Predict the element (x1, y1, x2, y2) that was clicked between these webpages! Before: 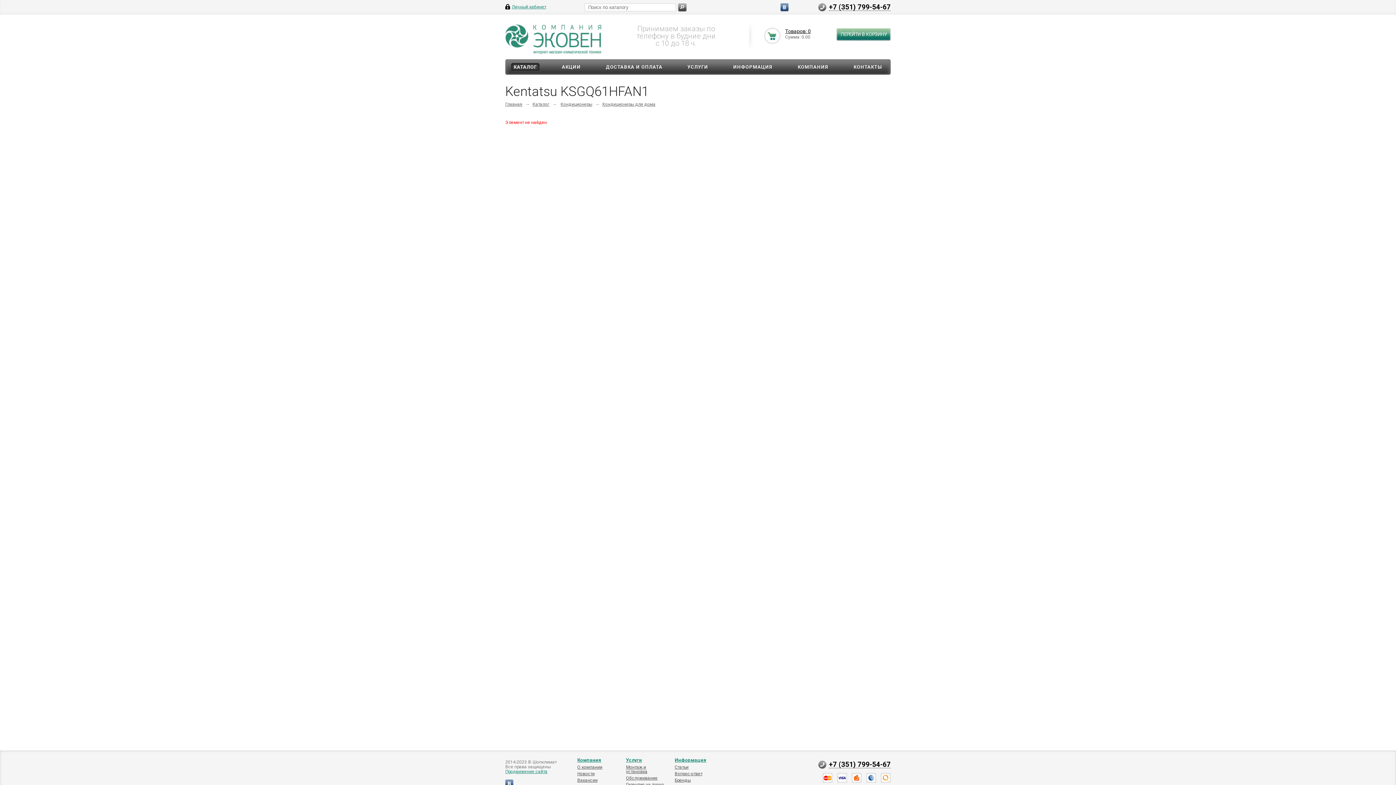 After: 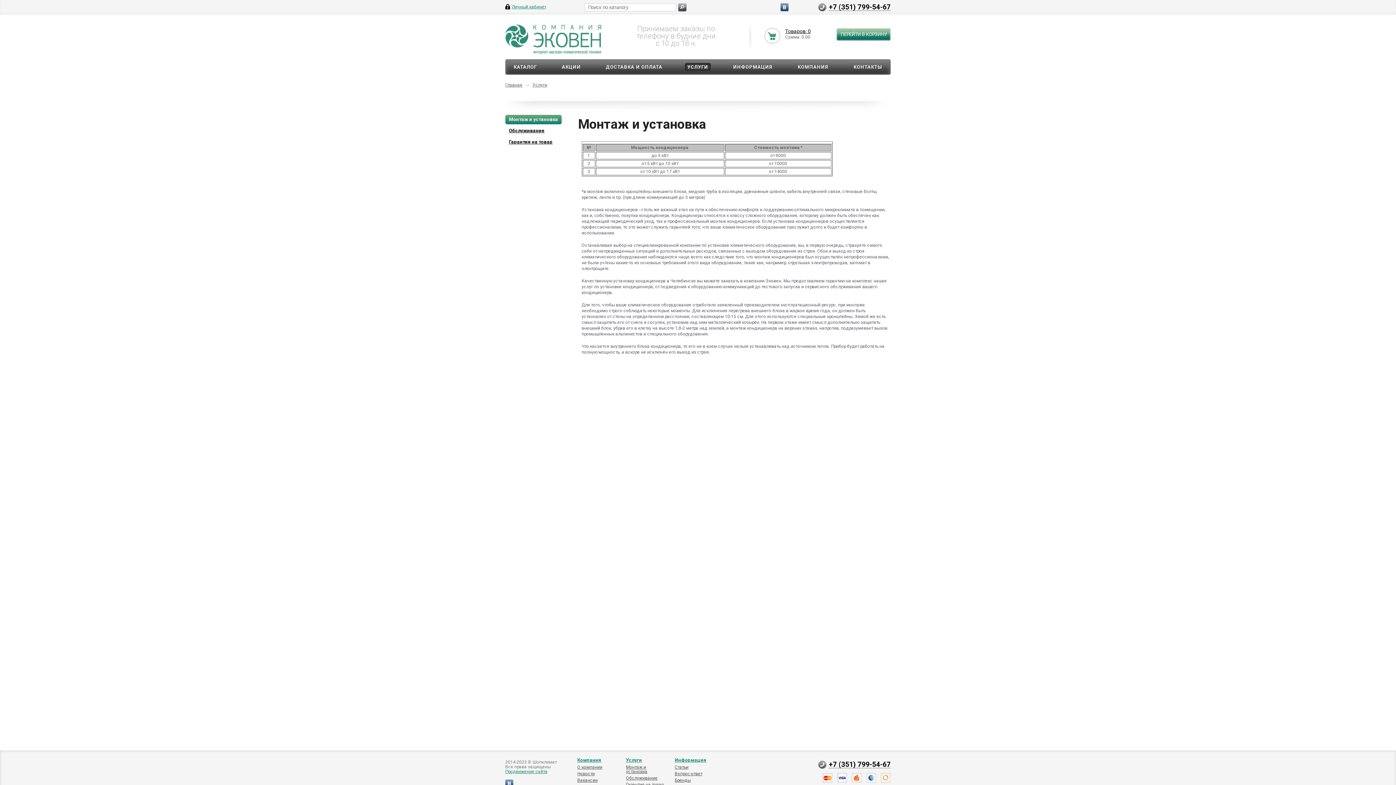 Action: bbox: (626, 757, 642, 763) label: Услуги